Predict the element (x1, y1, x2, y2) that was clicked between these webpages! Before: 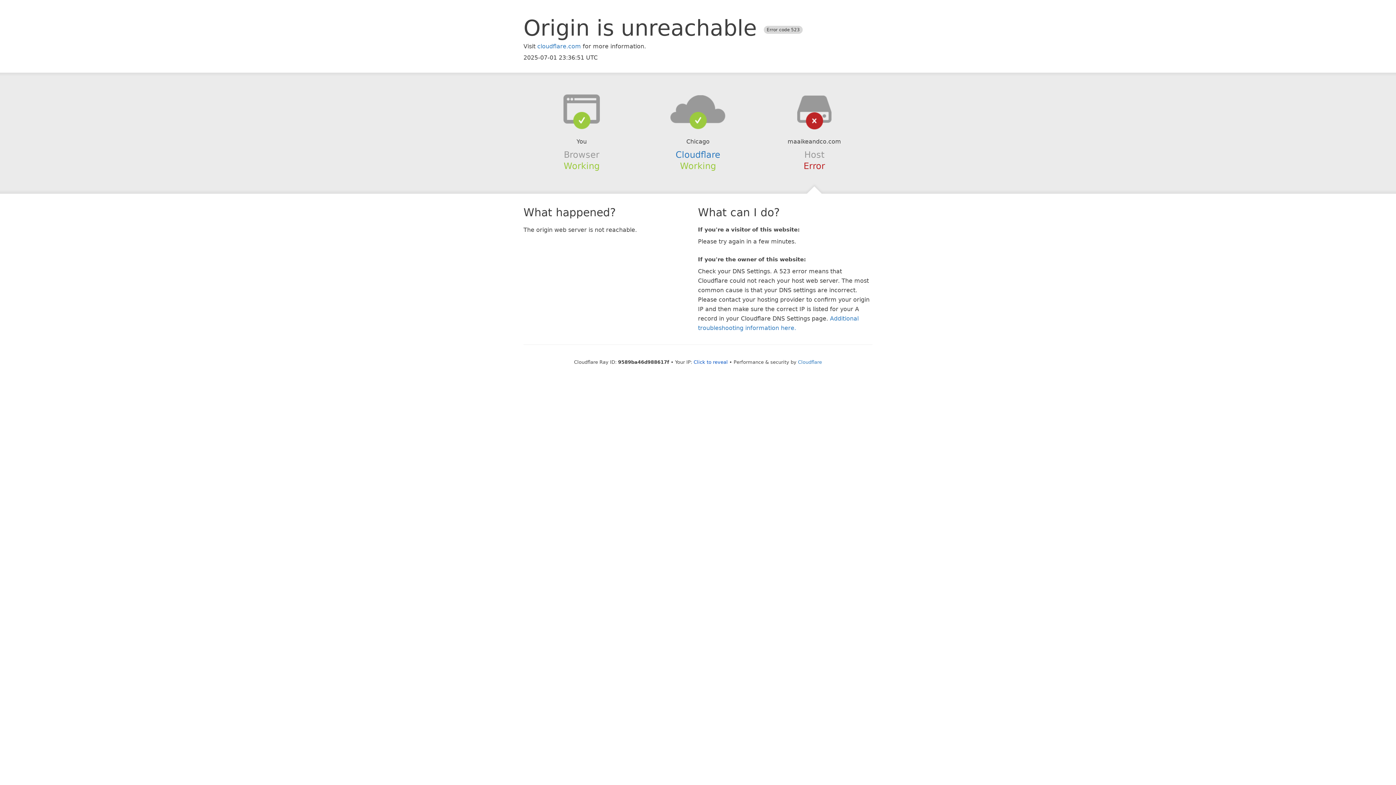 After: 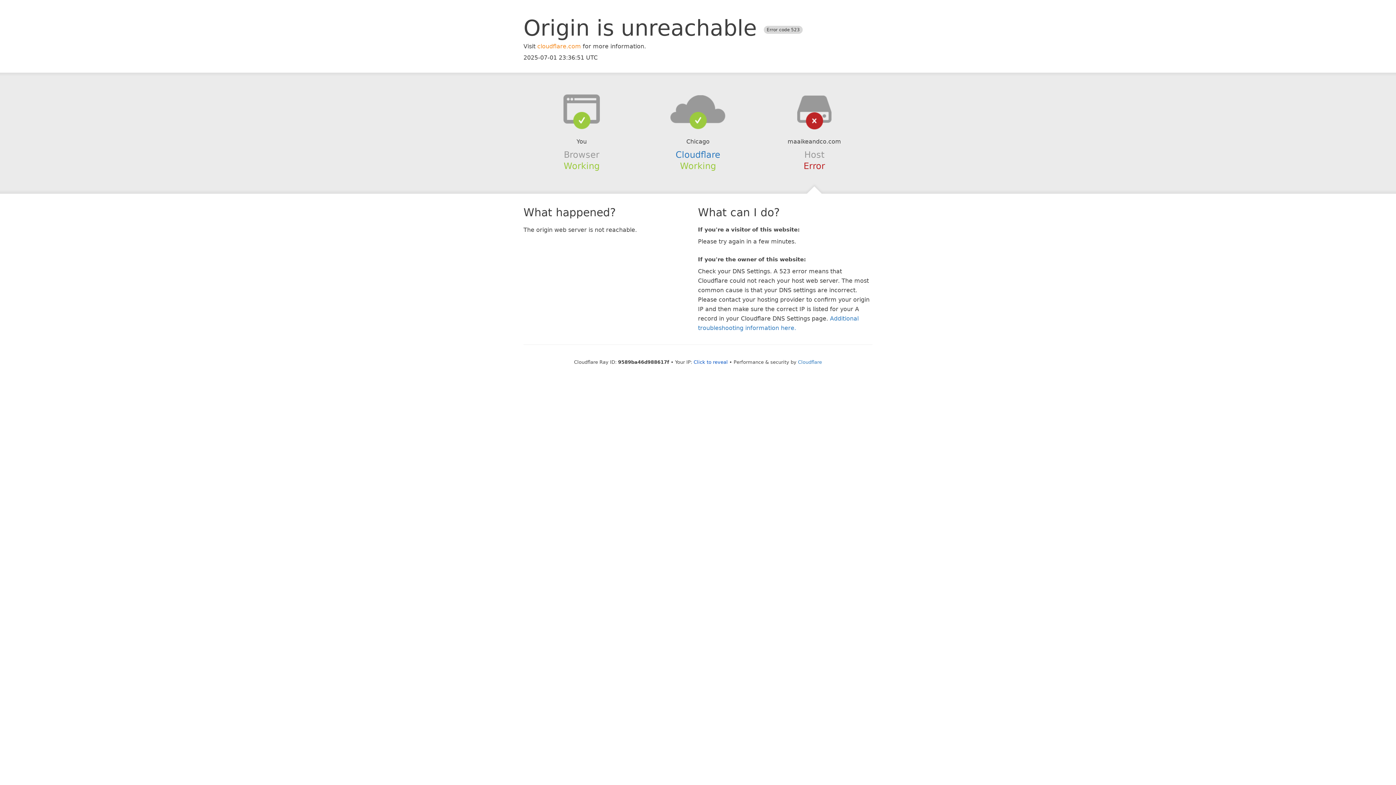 Action: bbox: (537, 42, 581, 49) label: cloudflare.com